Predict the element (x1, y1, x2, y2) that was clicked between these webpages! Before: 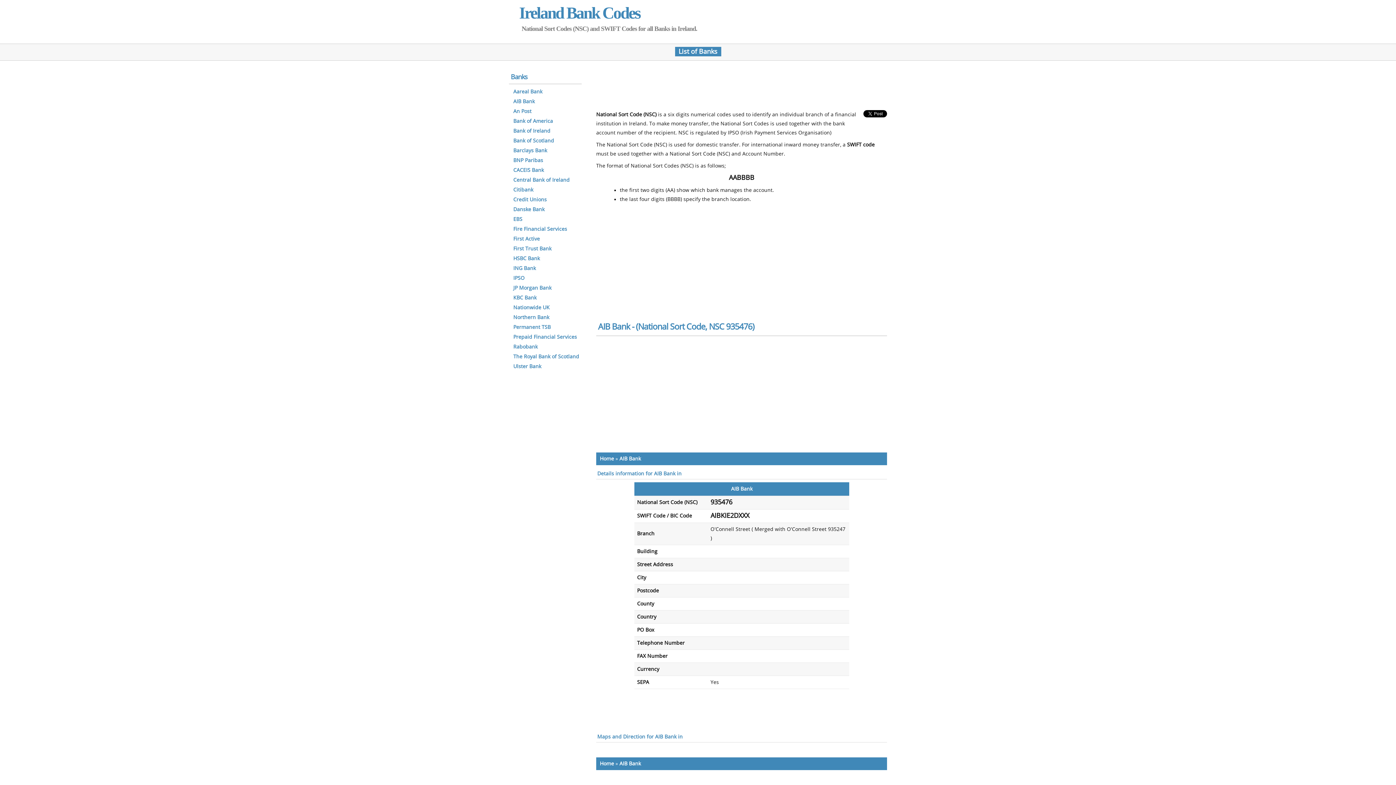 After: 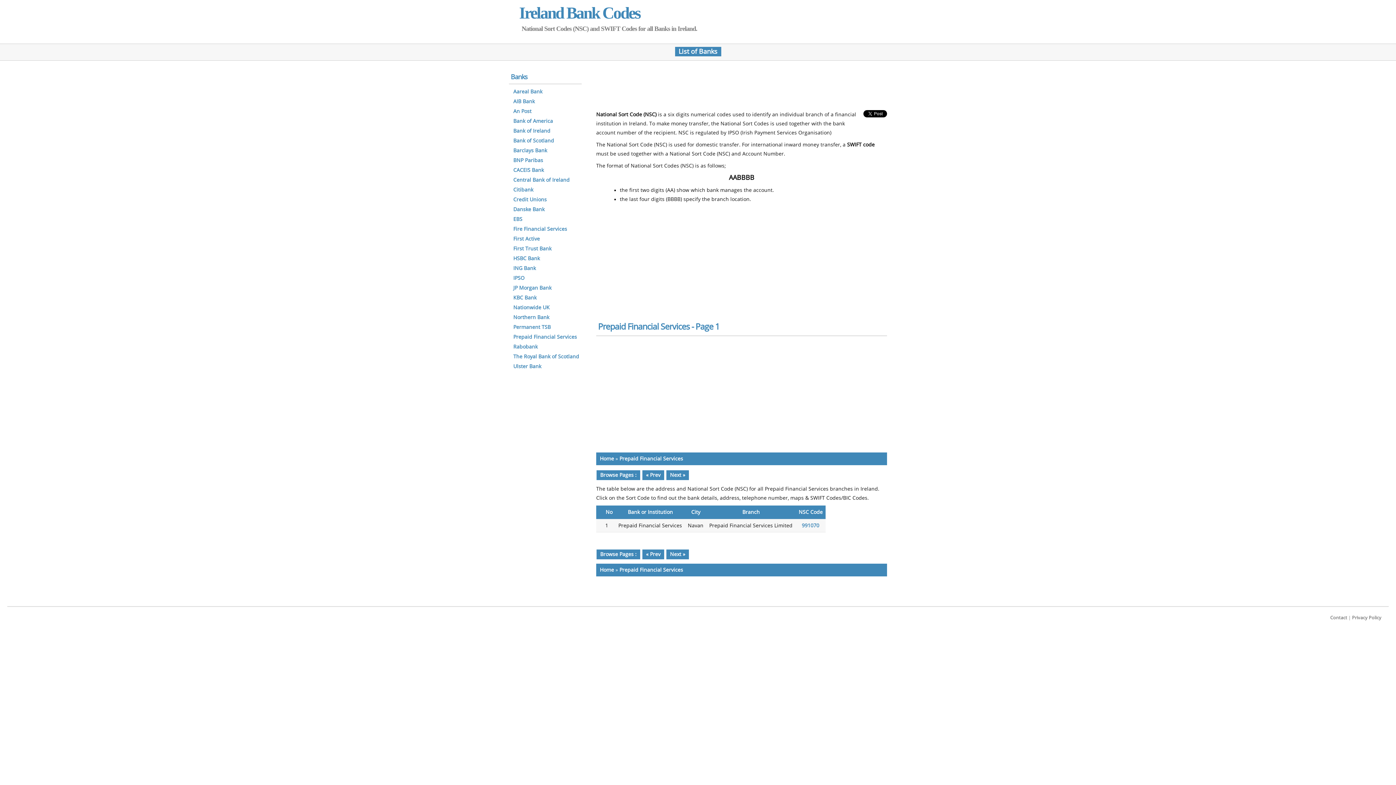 Action: bbox: (512, 333, 577, 341) label: Prepaid Financial Services